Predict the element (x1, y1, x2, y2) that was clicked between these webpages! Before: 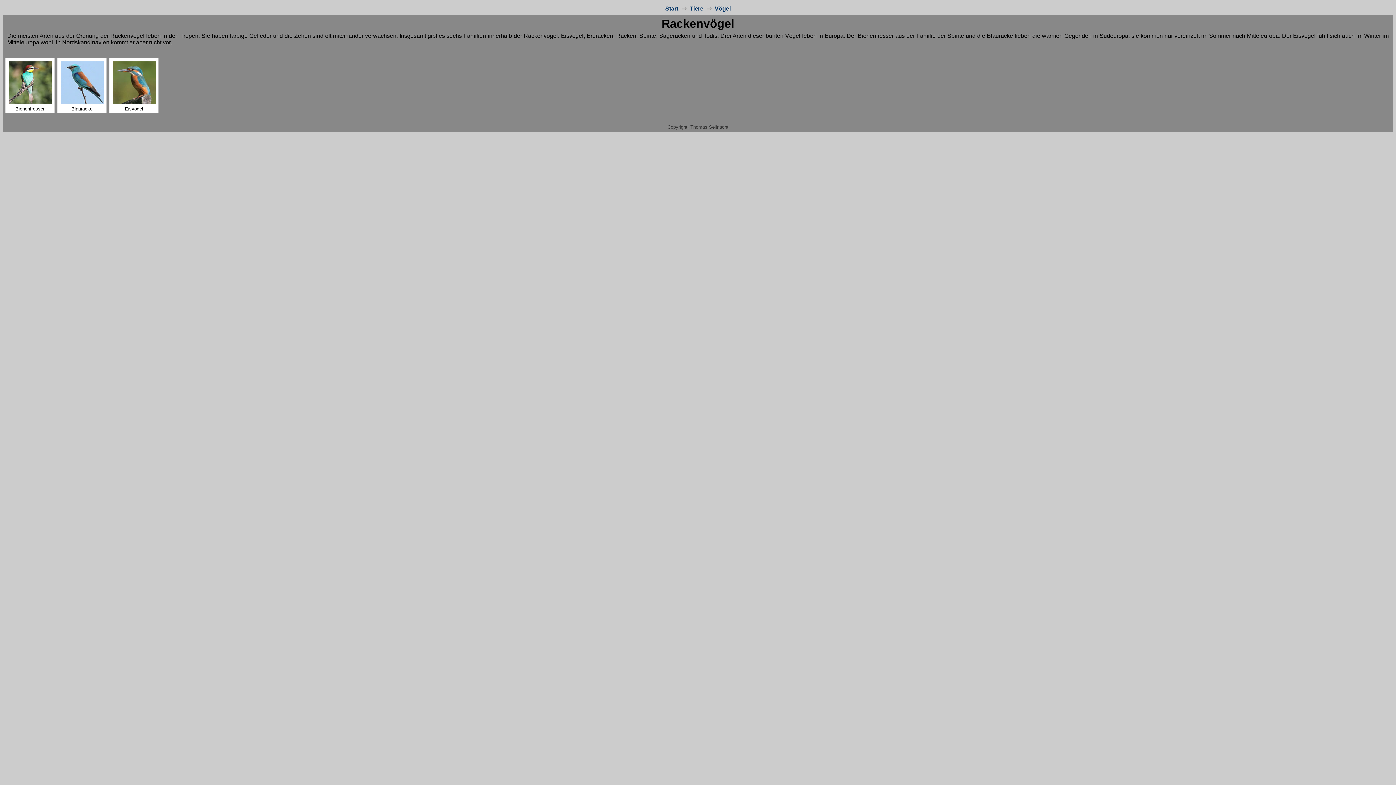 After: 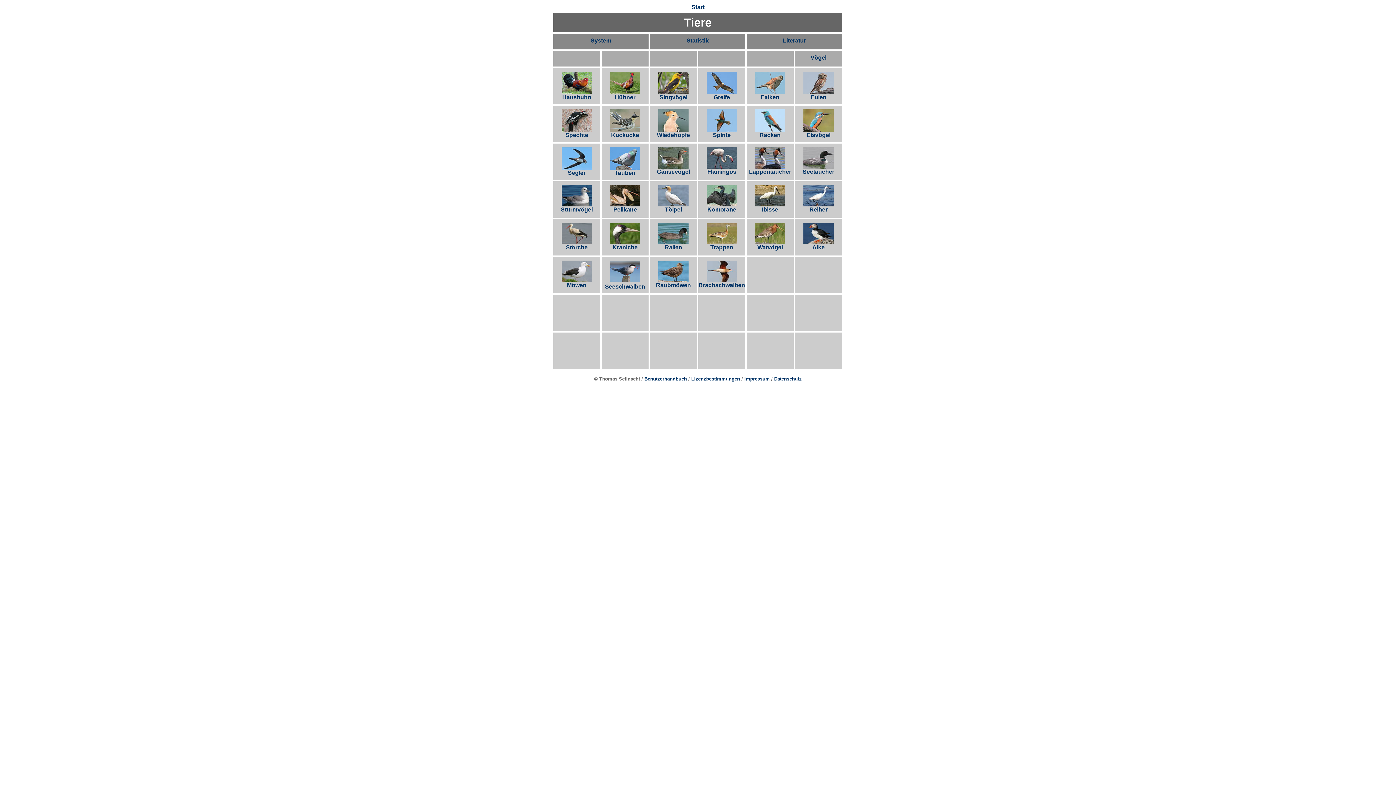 Action: label: Vögel bbox: (714, 5, 730, 11)